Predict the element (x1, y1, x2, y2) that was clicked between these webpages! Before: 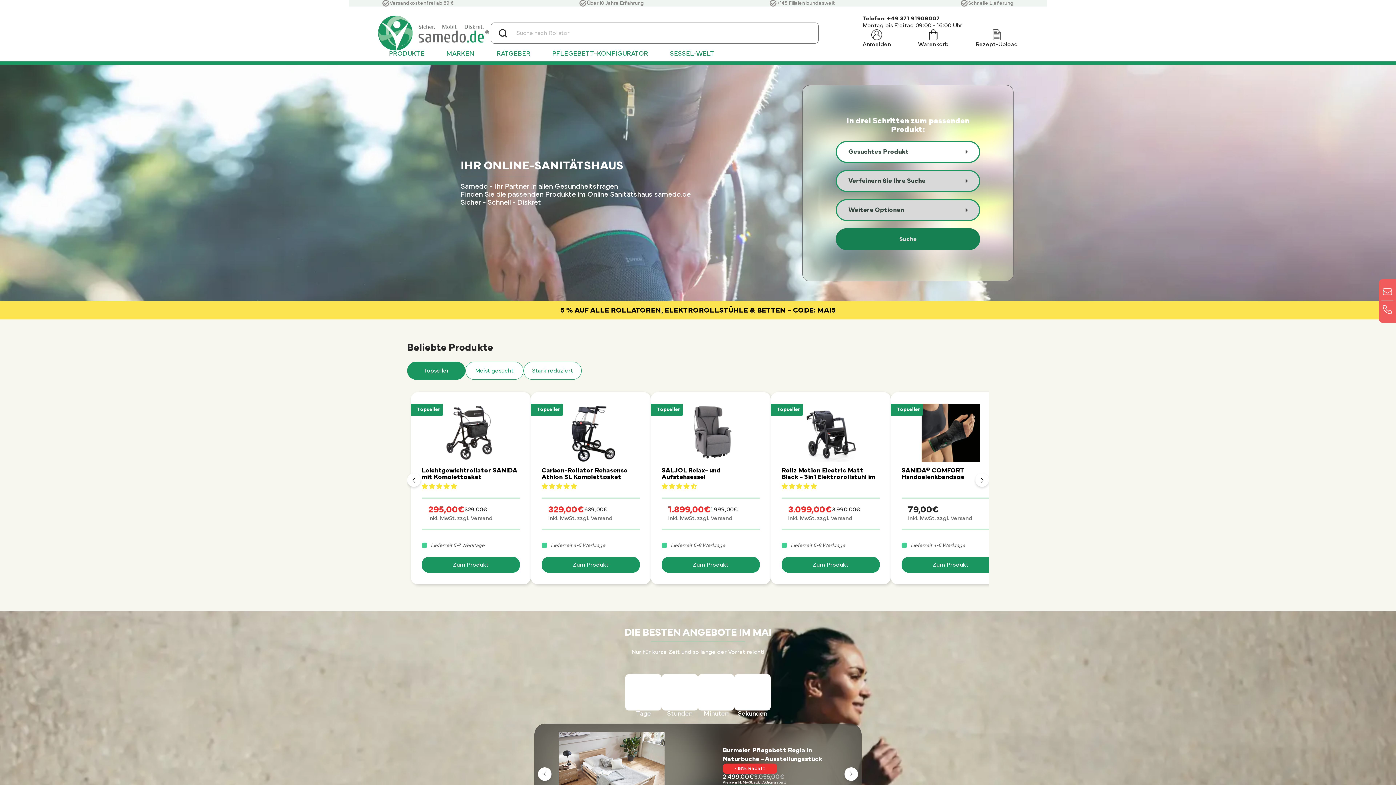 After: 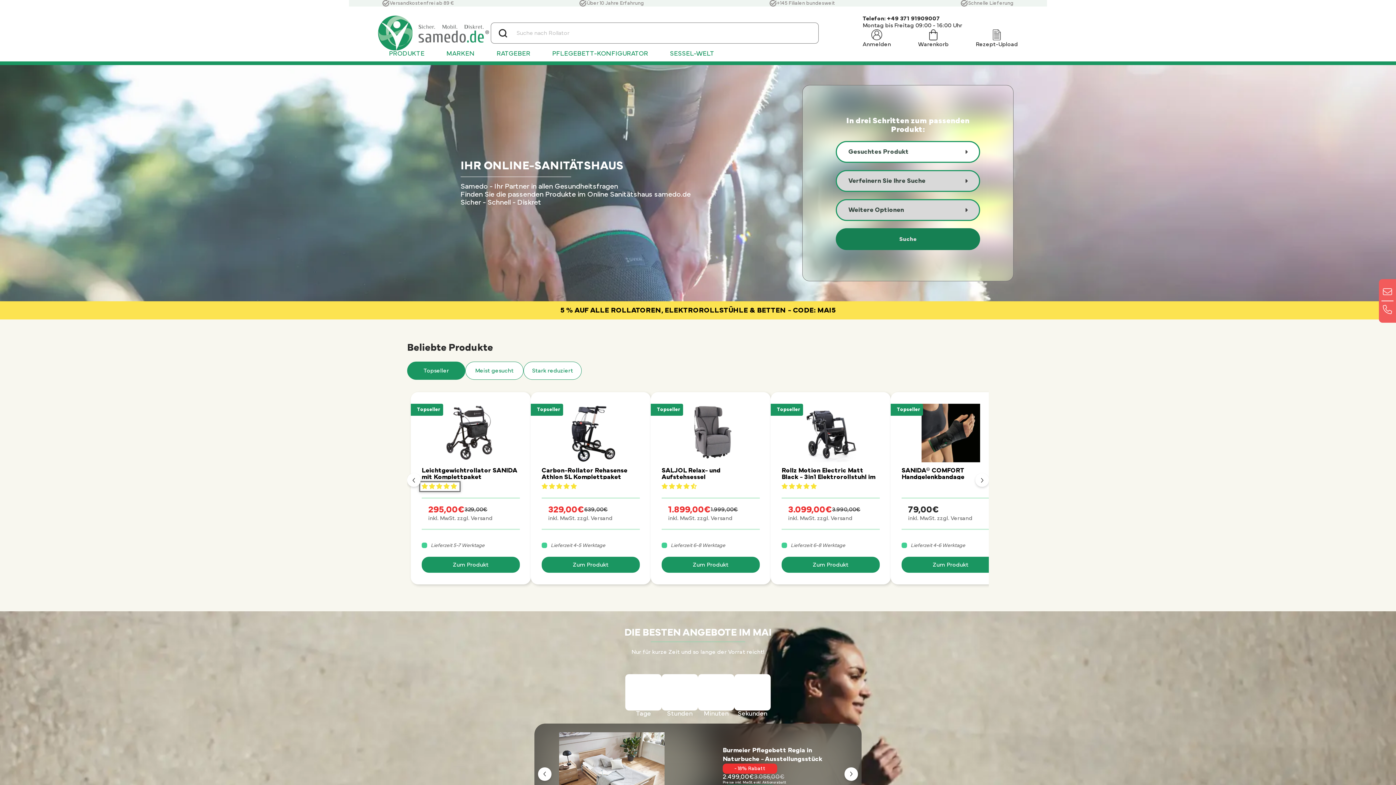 Action: label: 5.00 stars bbox: (421, 483, 458, 489)